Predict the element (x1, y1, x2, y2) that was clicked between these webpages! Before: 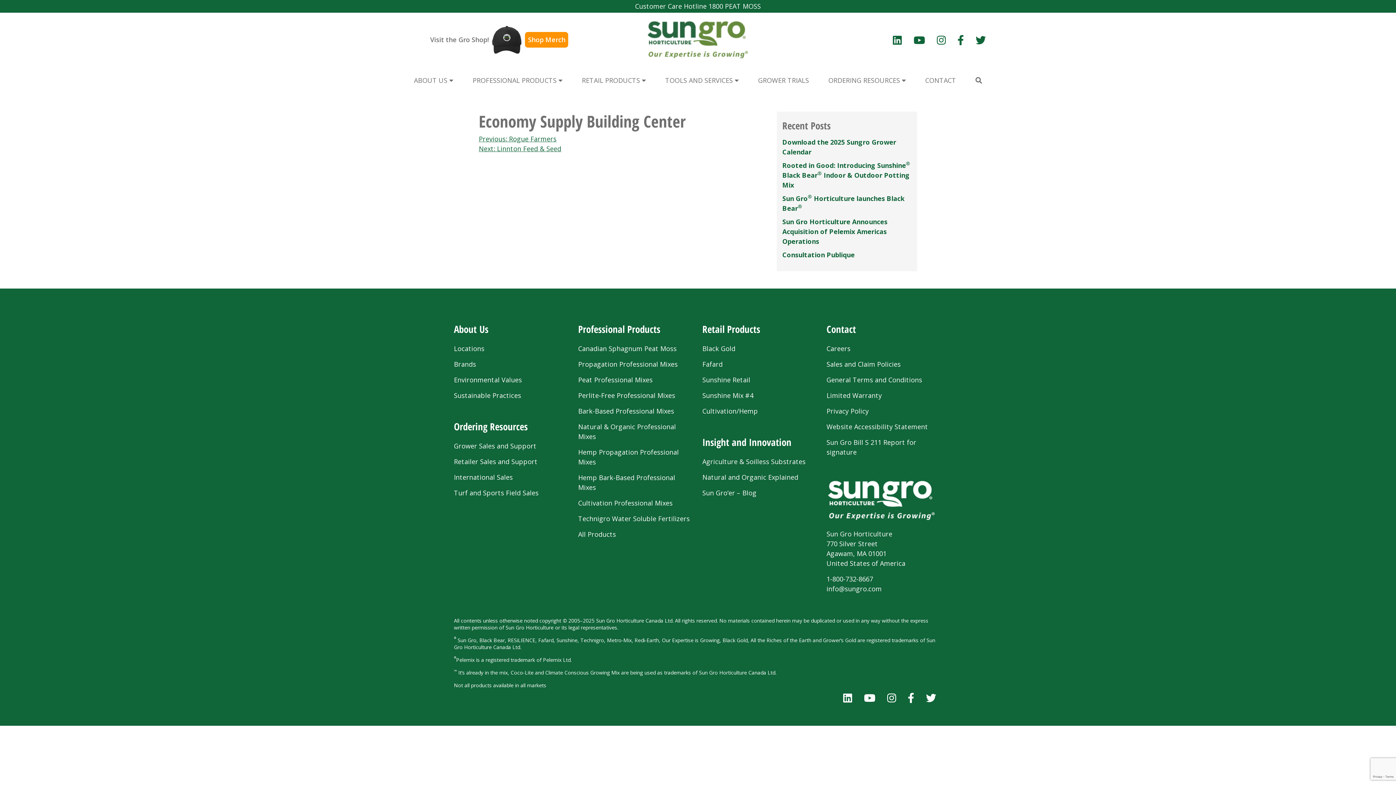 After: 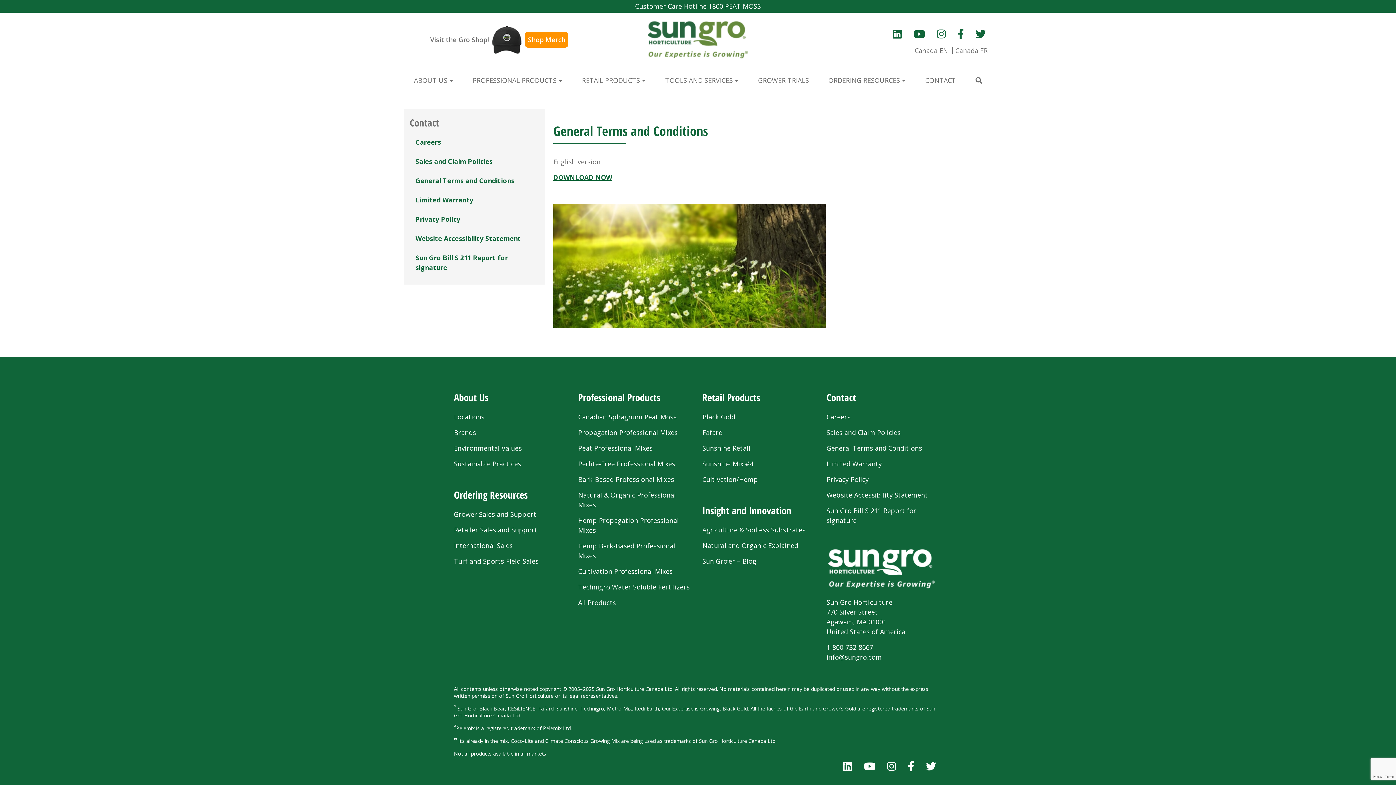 Action: label: General Terms and Conditions bbox: (826, 372, 942, 388)